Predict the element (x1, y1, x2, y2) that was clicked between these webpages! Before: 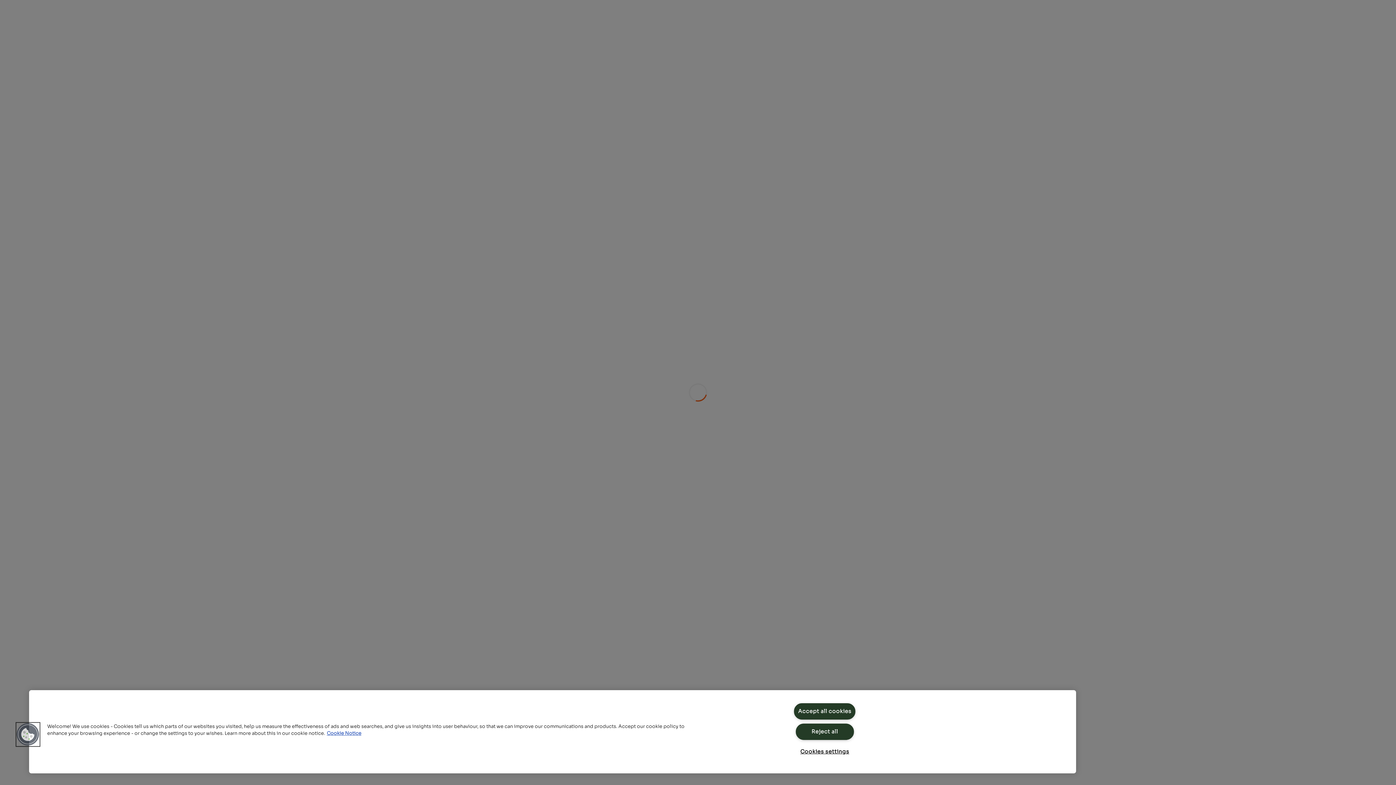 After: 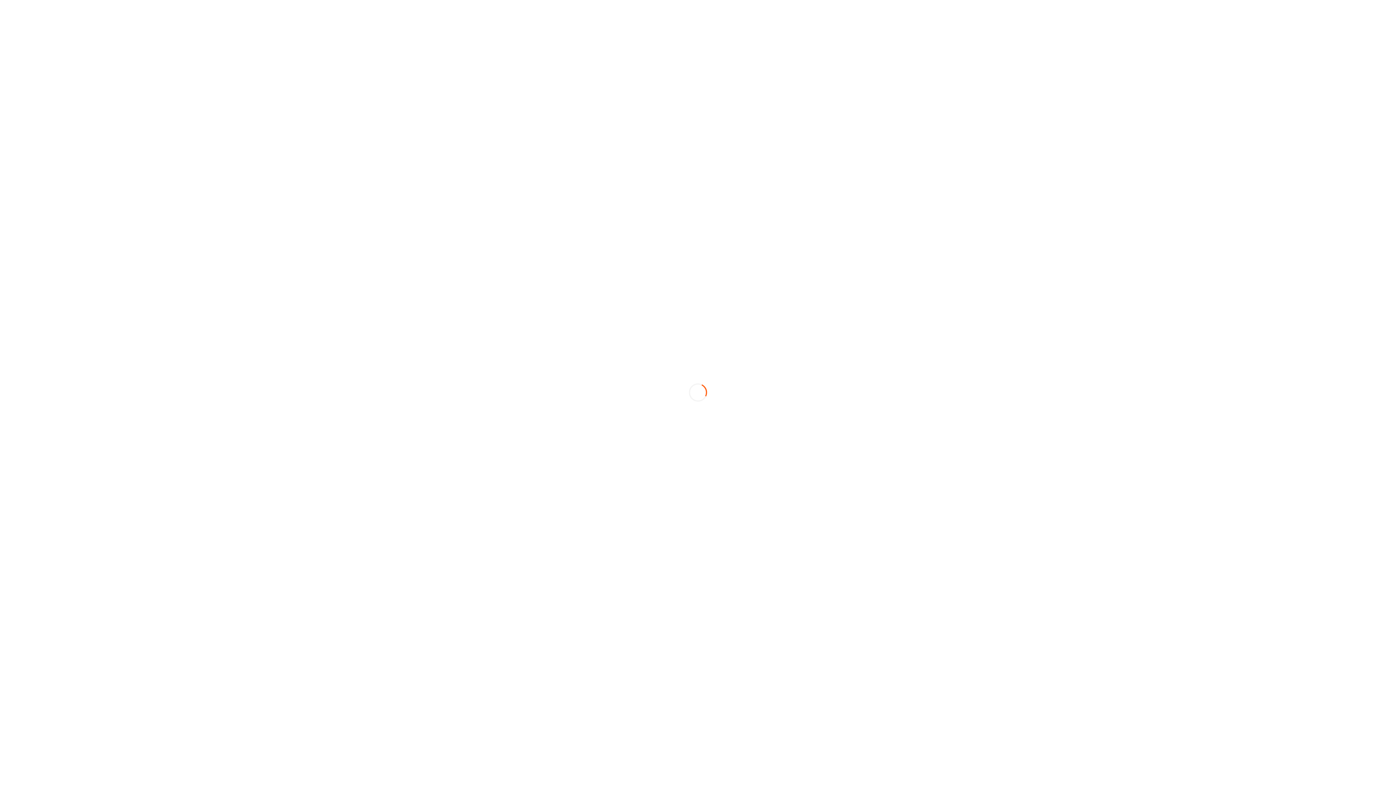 Action: label: Accept all cookies bbox: (794, 703, 855, 720)